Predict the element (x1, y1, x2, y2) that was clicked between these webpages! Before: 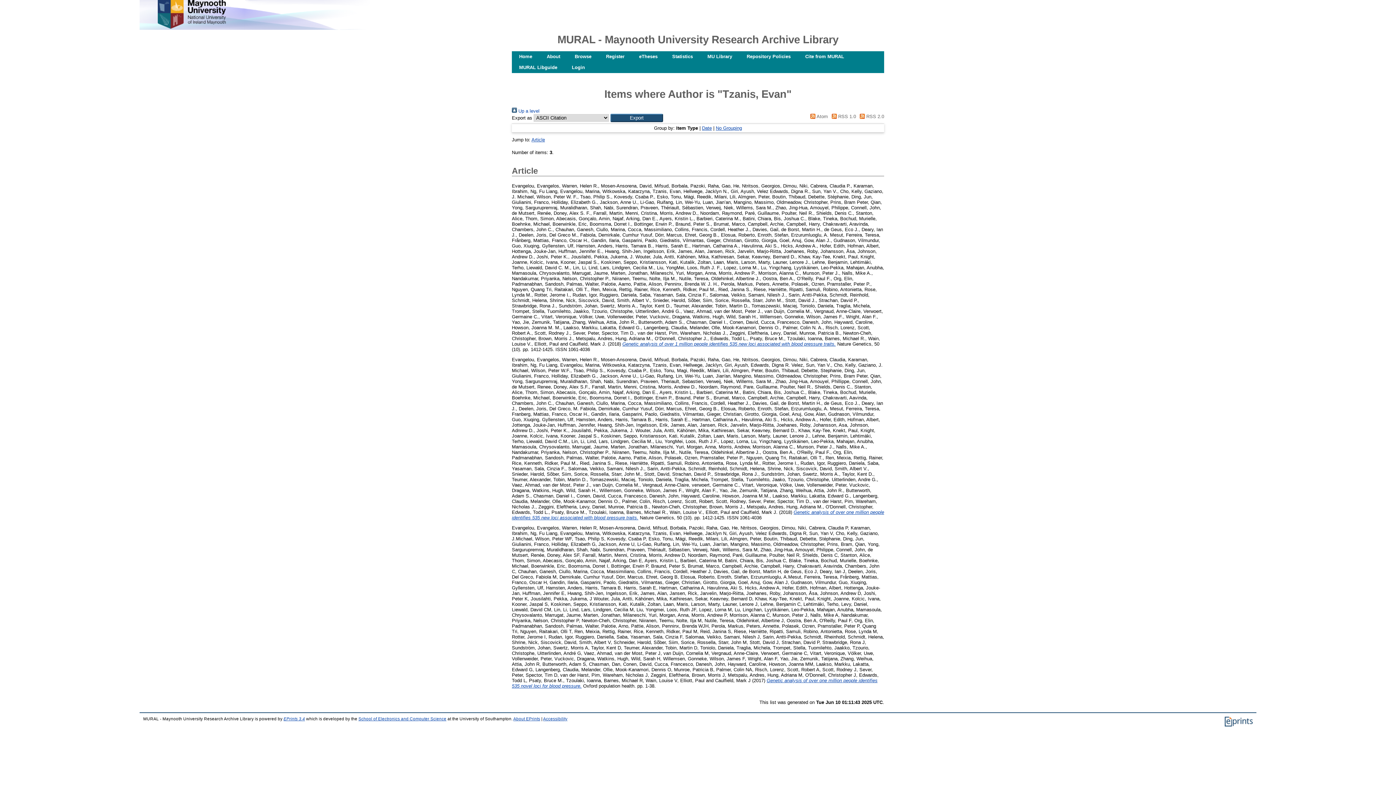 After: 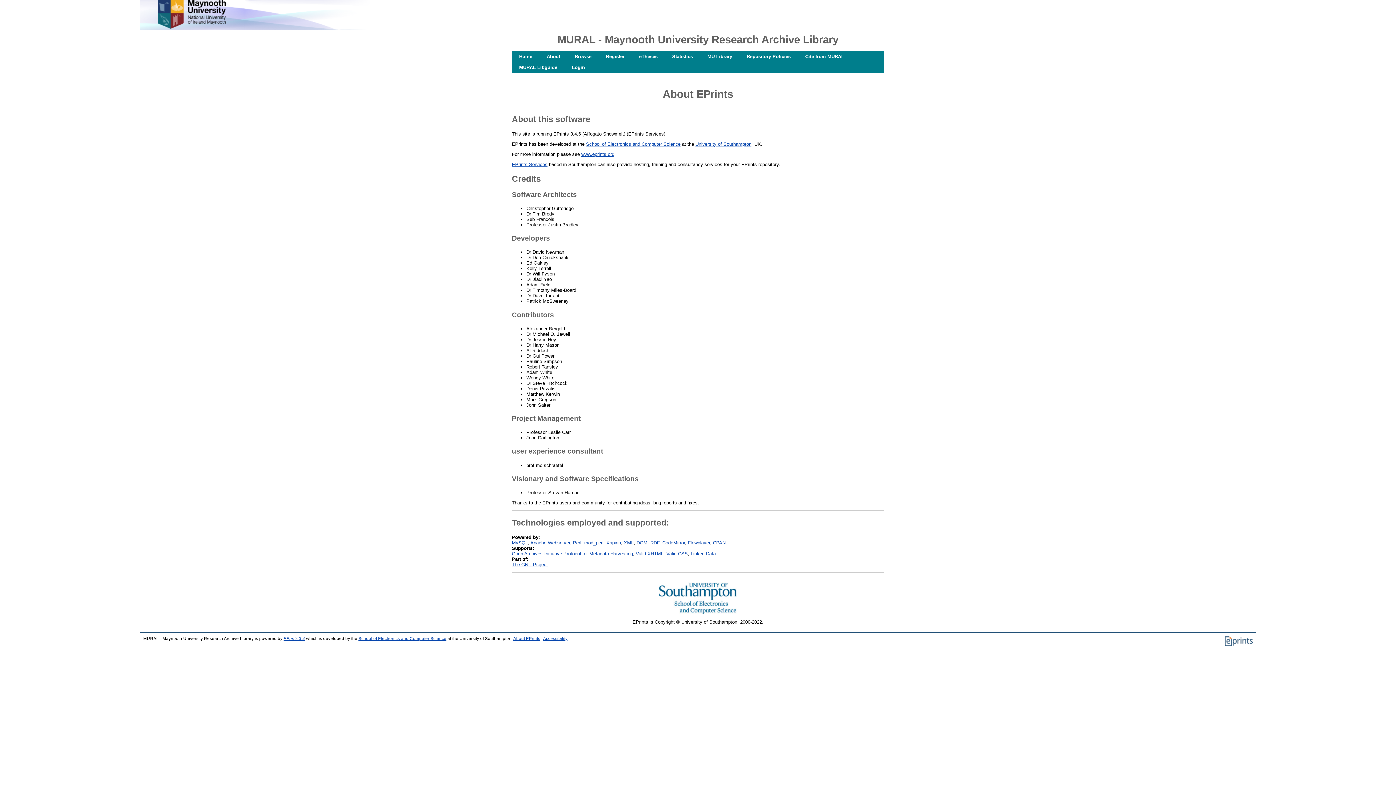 Action: bbox: (513, 716, 540, 721) label: About EPrints